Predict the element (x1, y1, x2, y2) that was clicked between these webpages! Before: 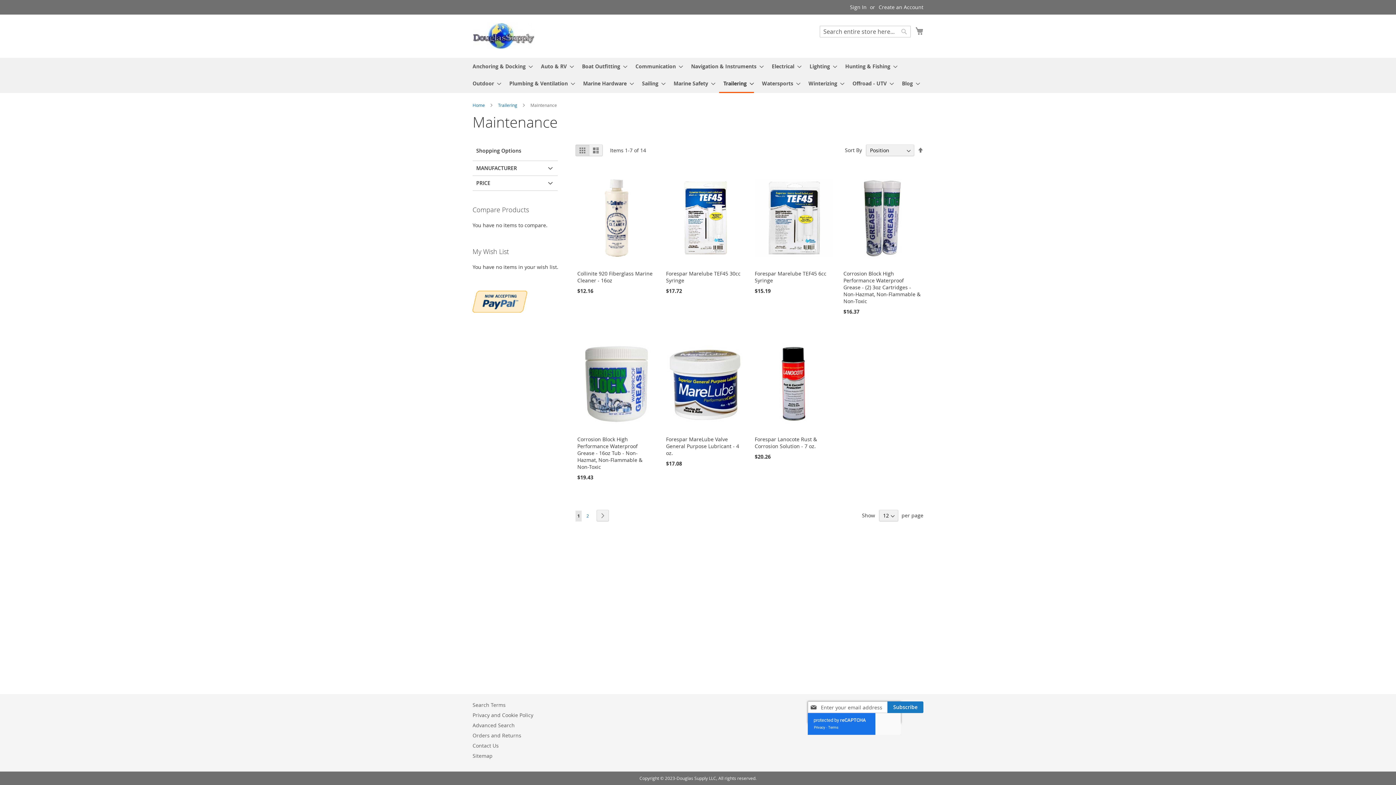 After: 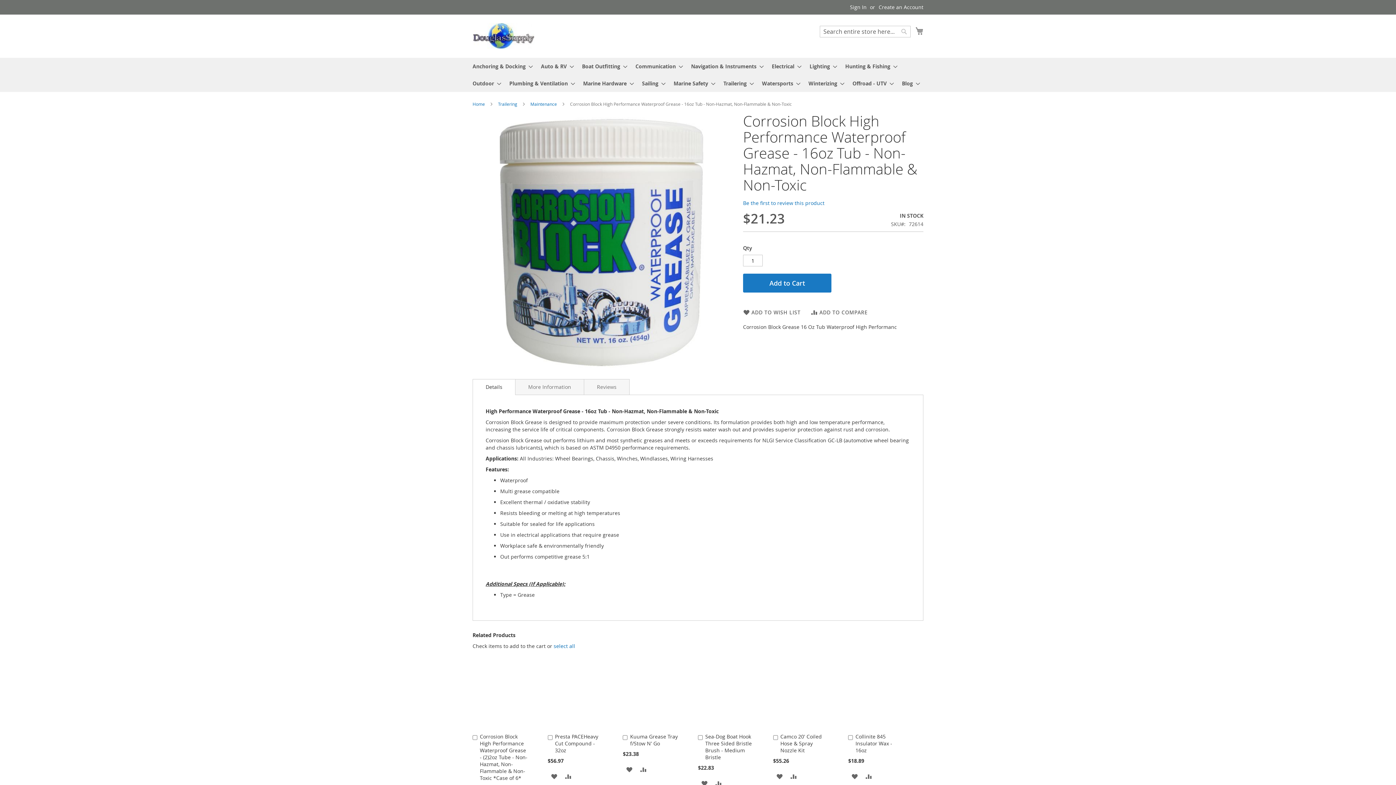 Action: label: Corrosion Block High Performance Waterproof Grease - 16oz Tub - Non-Hazmat, Non-Flammable & Non-Toxic bbox: (577, 436, 642, 470)